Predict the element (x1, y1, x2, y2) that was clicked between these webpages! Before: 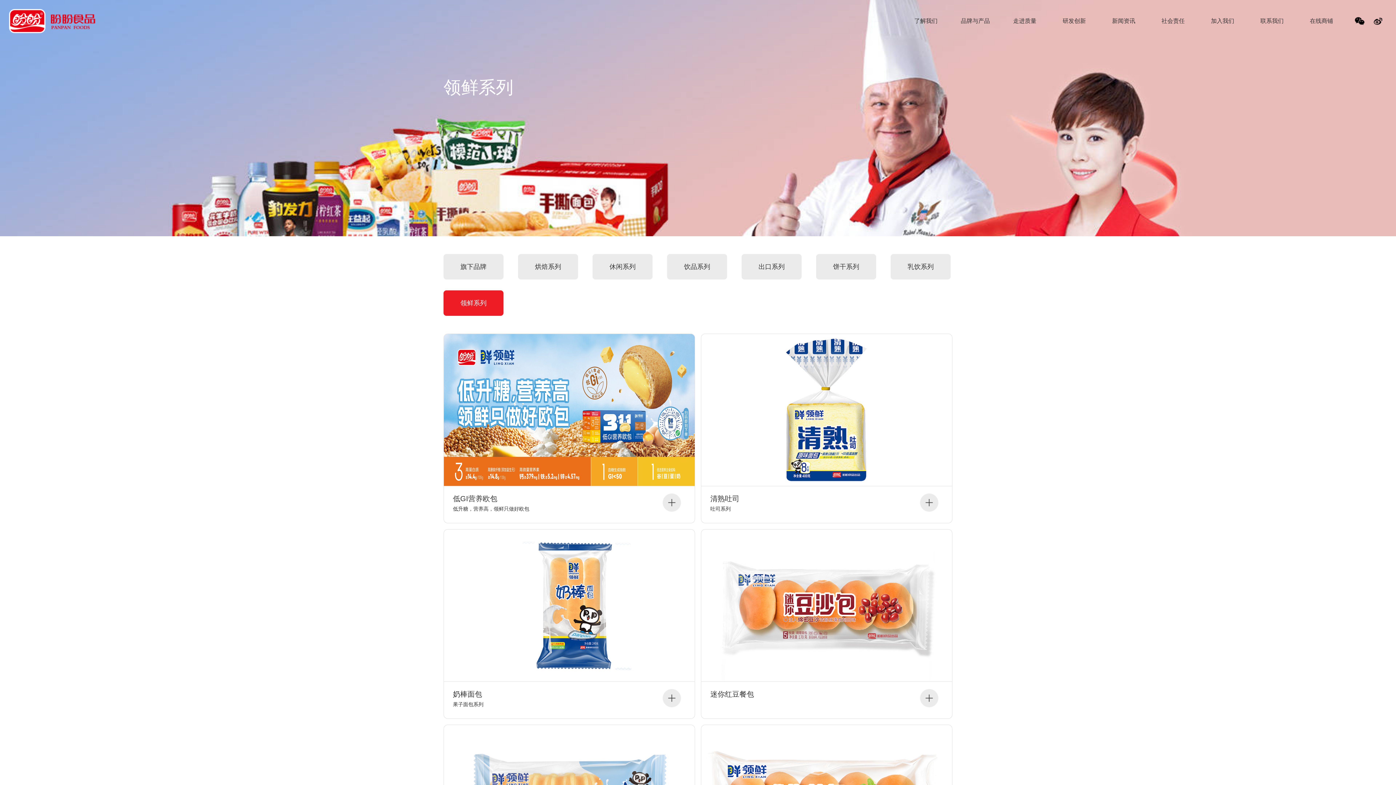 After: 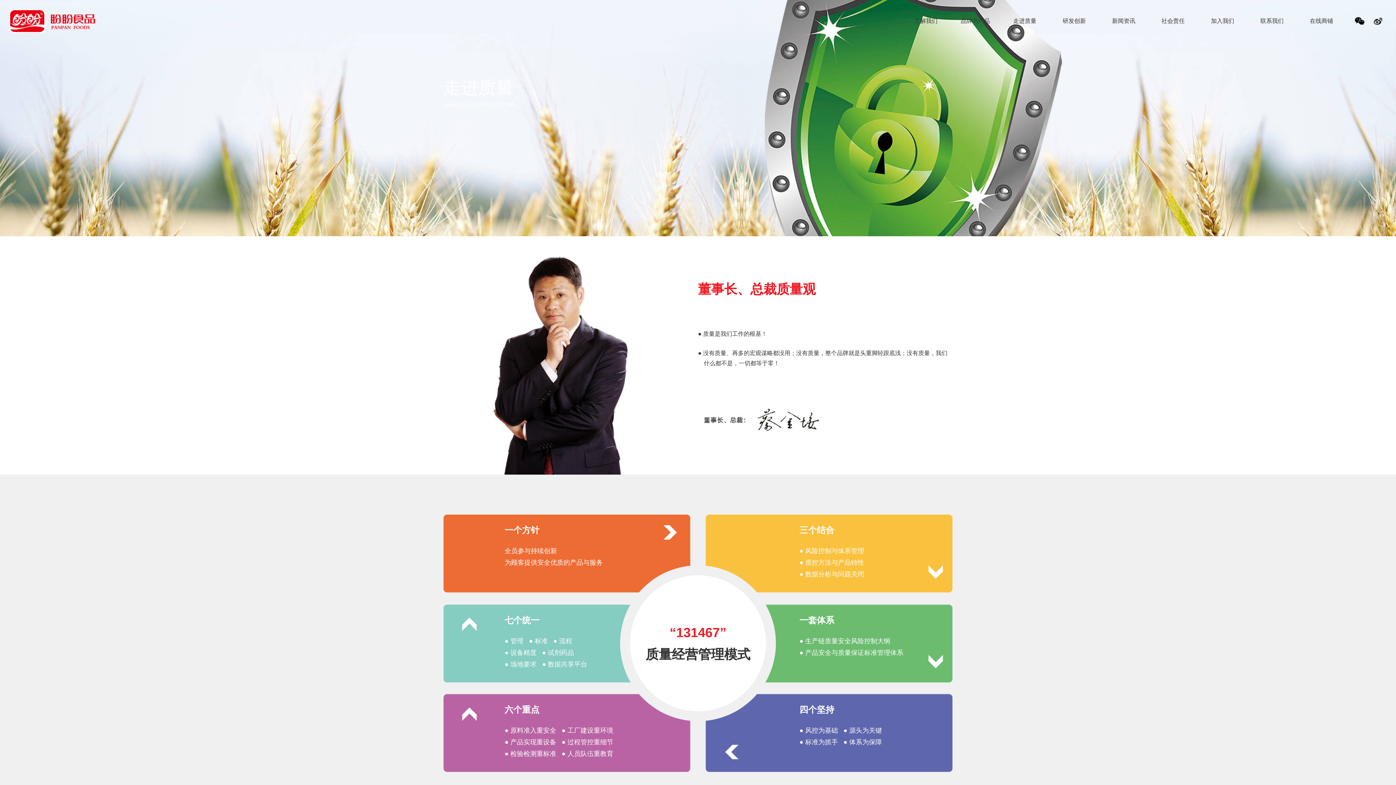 Action: bbox: (1007, 13, 1042, 28) label: 走进质量